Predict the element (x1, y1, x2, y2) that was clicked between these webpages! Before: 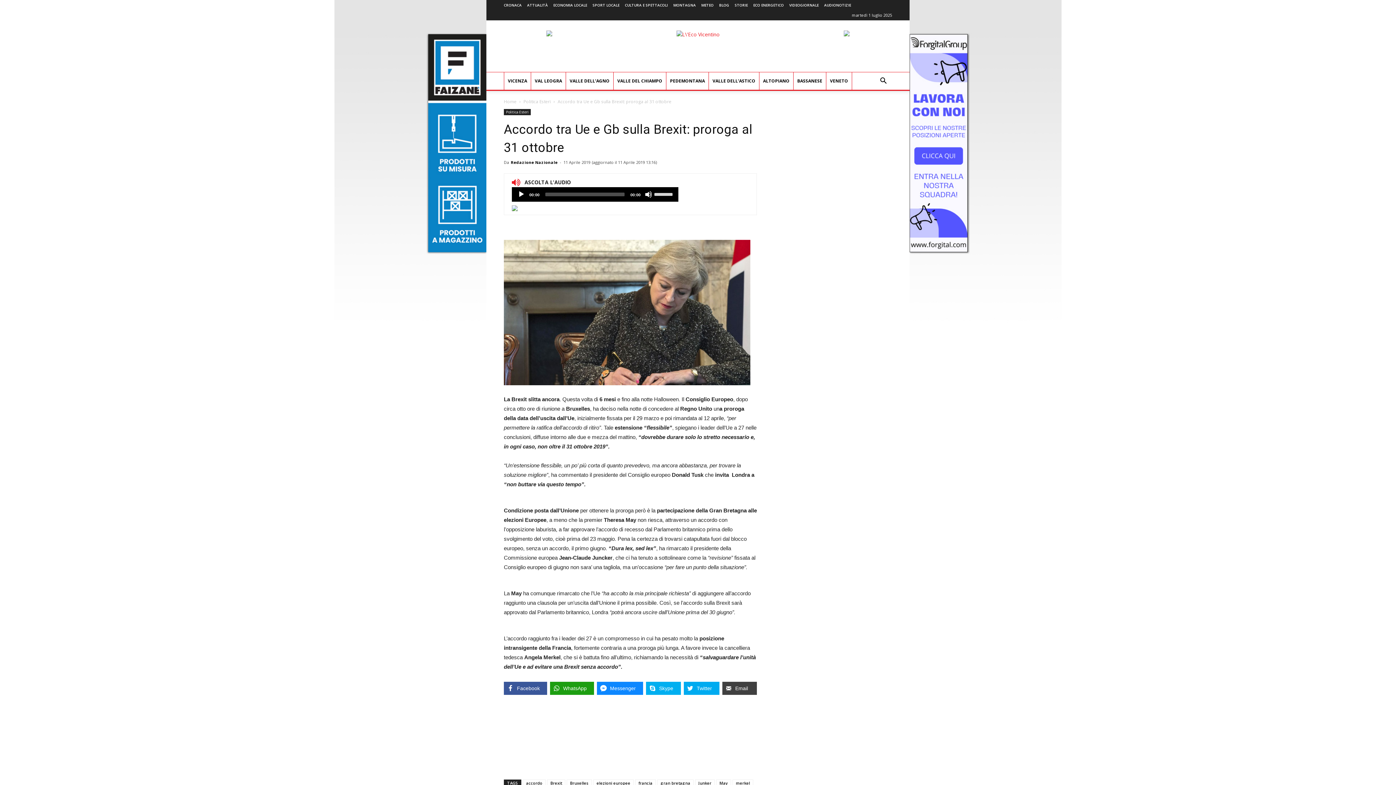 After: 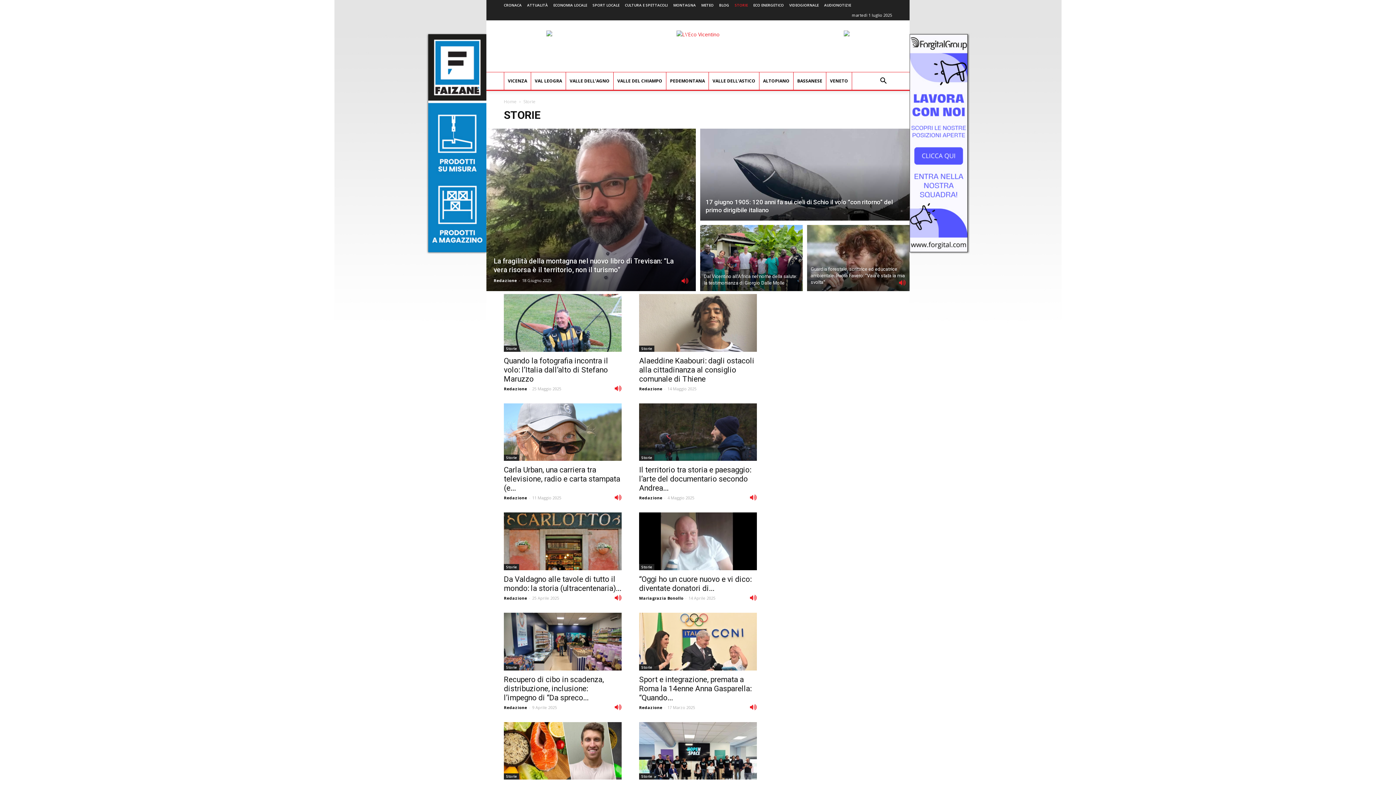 Action: label: STORIE bbox: (734, 2, 748, 7)